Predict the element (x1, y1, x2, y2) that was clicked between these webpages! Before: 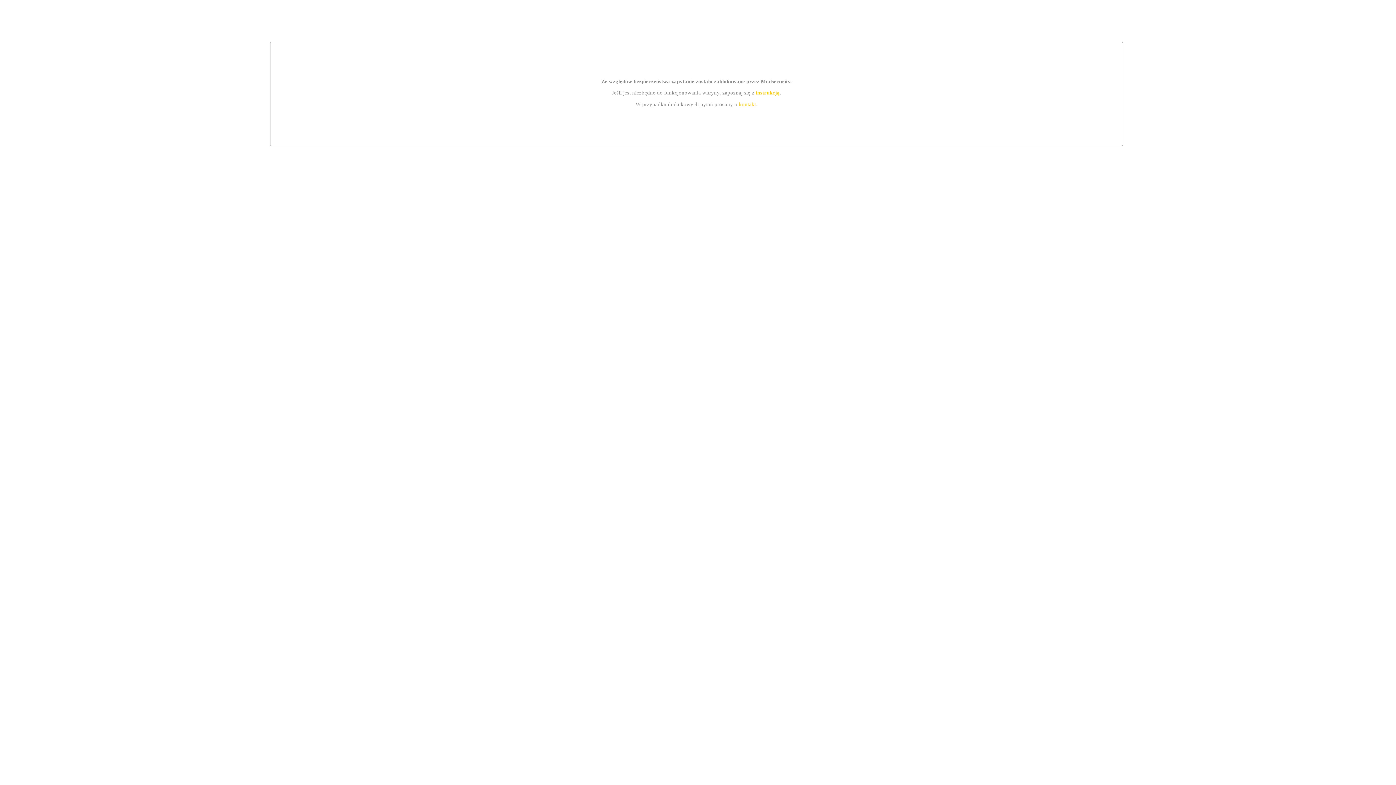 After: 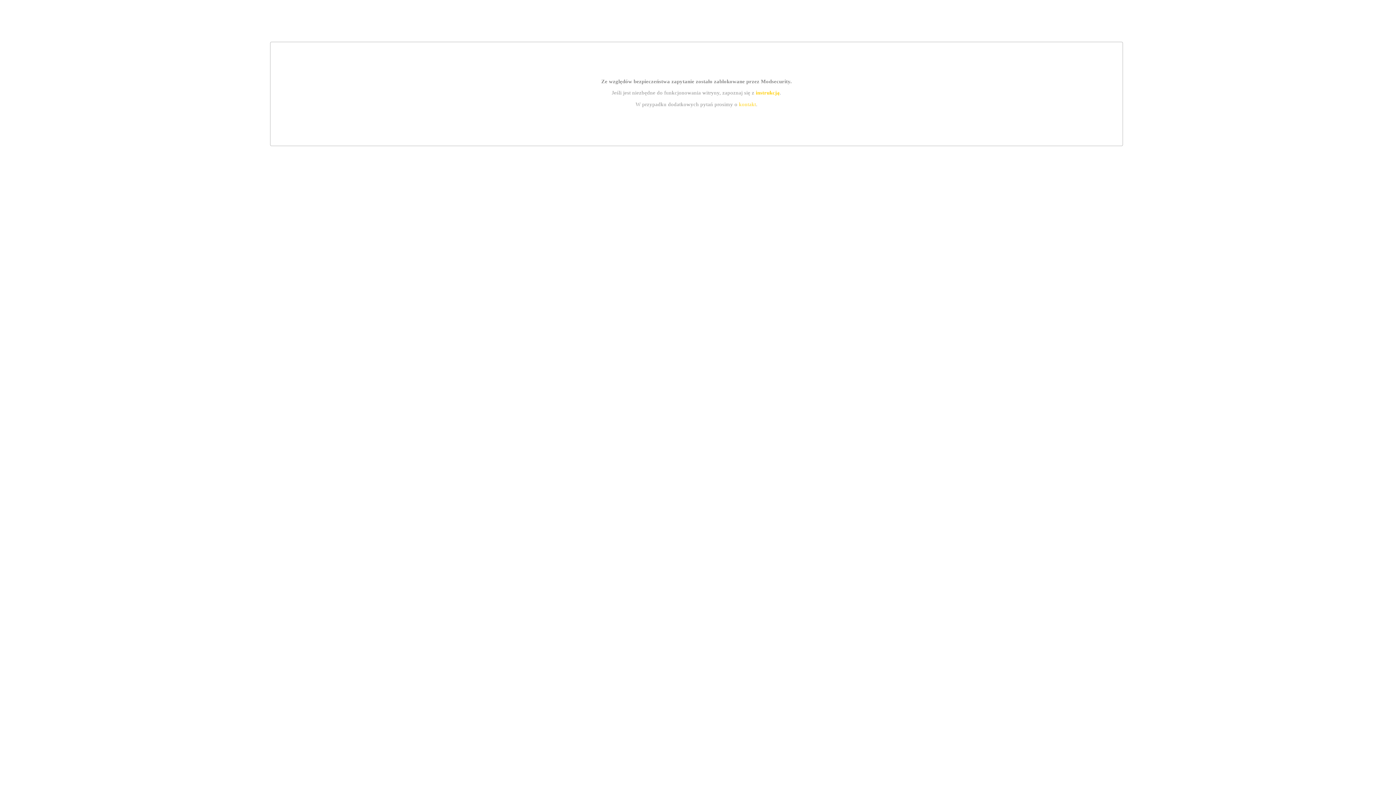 Action: bbox: (739, 101, 756, 107) label: kontakt